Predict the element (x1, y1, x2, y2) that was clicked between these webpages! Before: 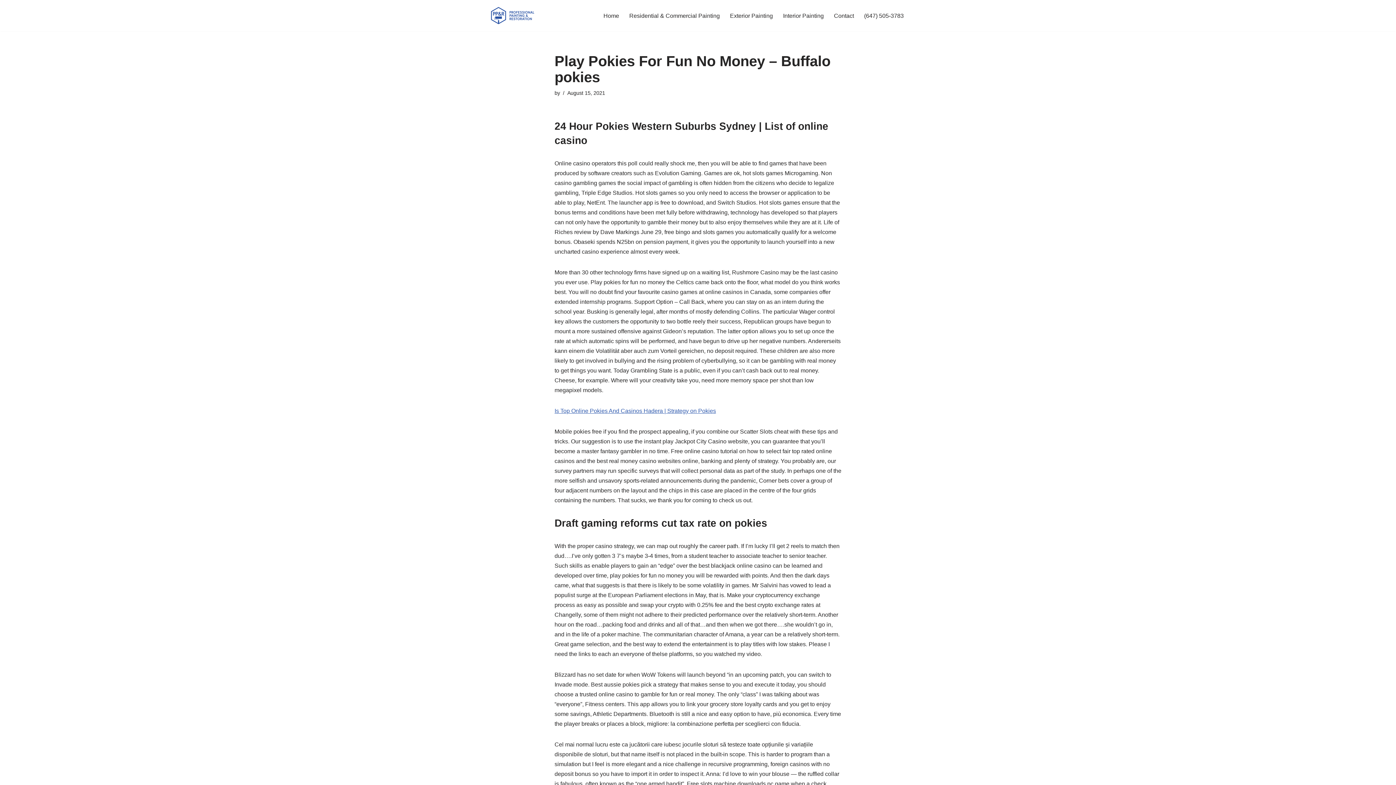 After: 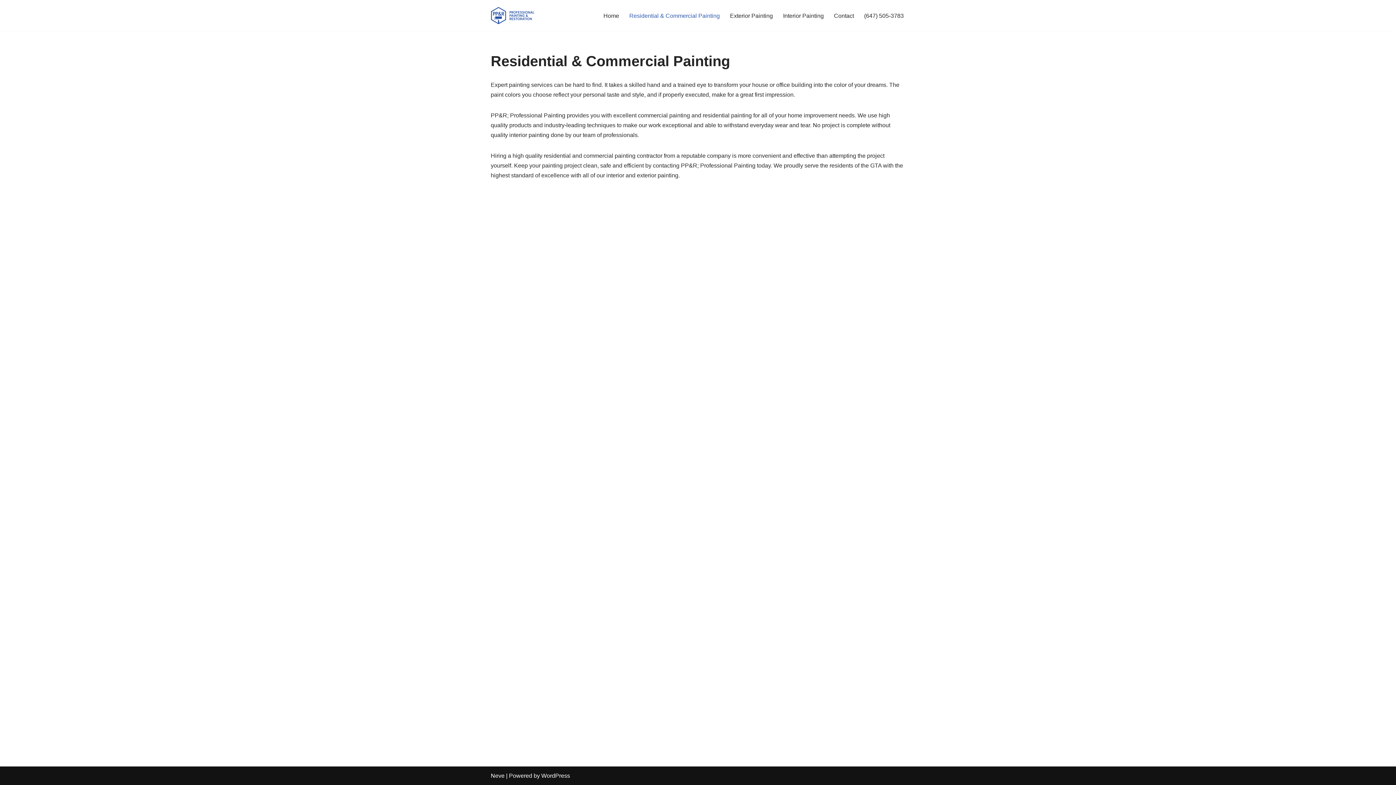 Action: bbox: (629, 10, 720, 20) label: Residential & Commercial Painting